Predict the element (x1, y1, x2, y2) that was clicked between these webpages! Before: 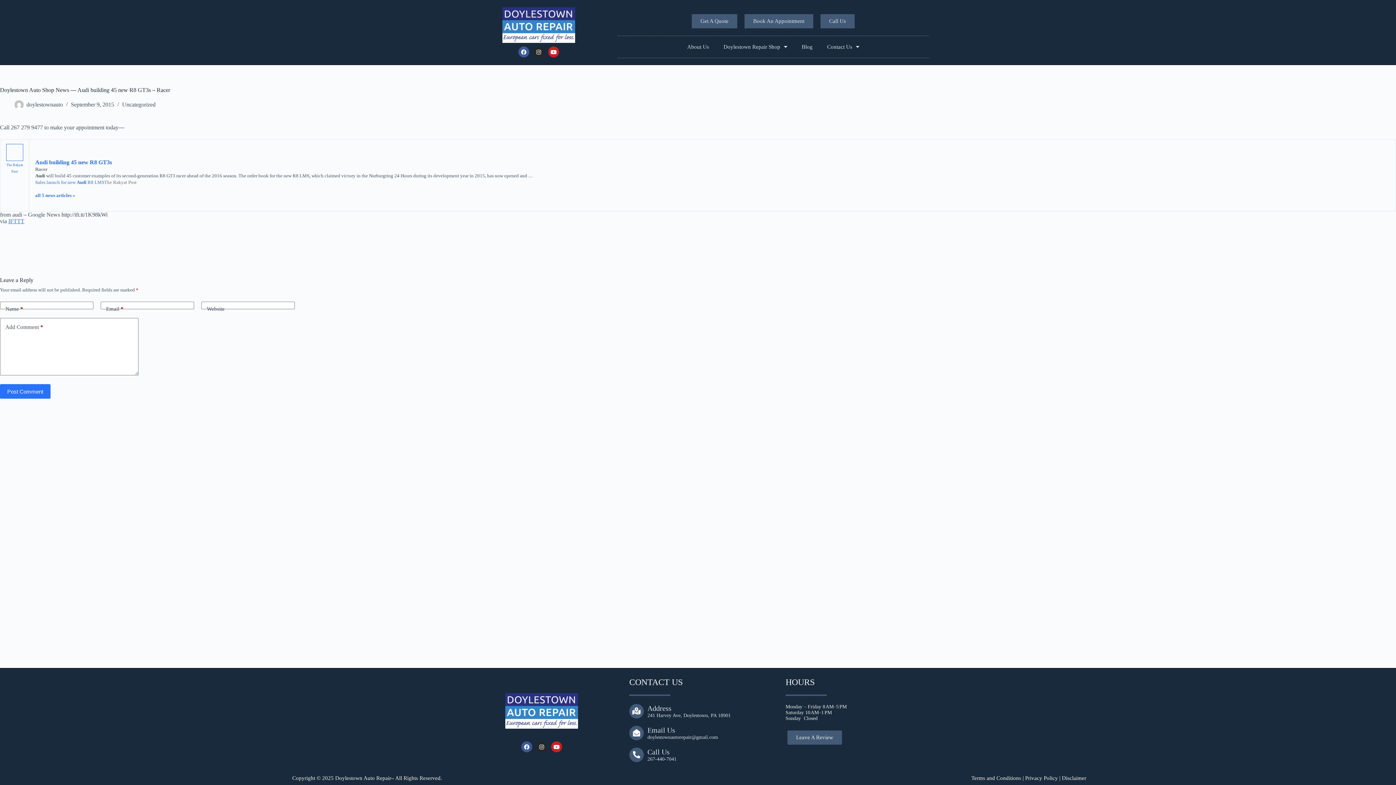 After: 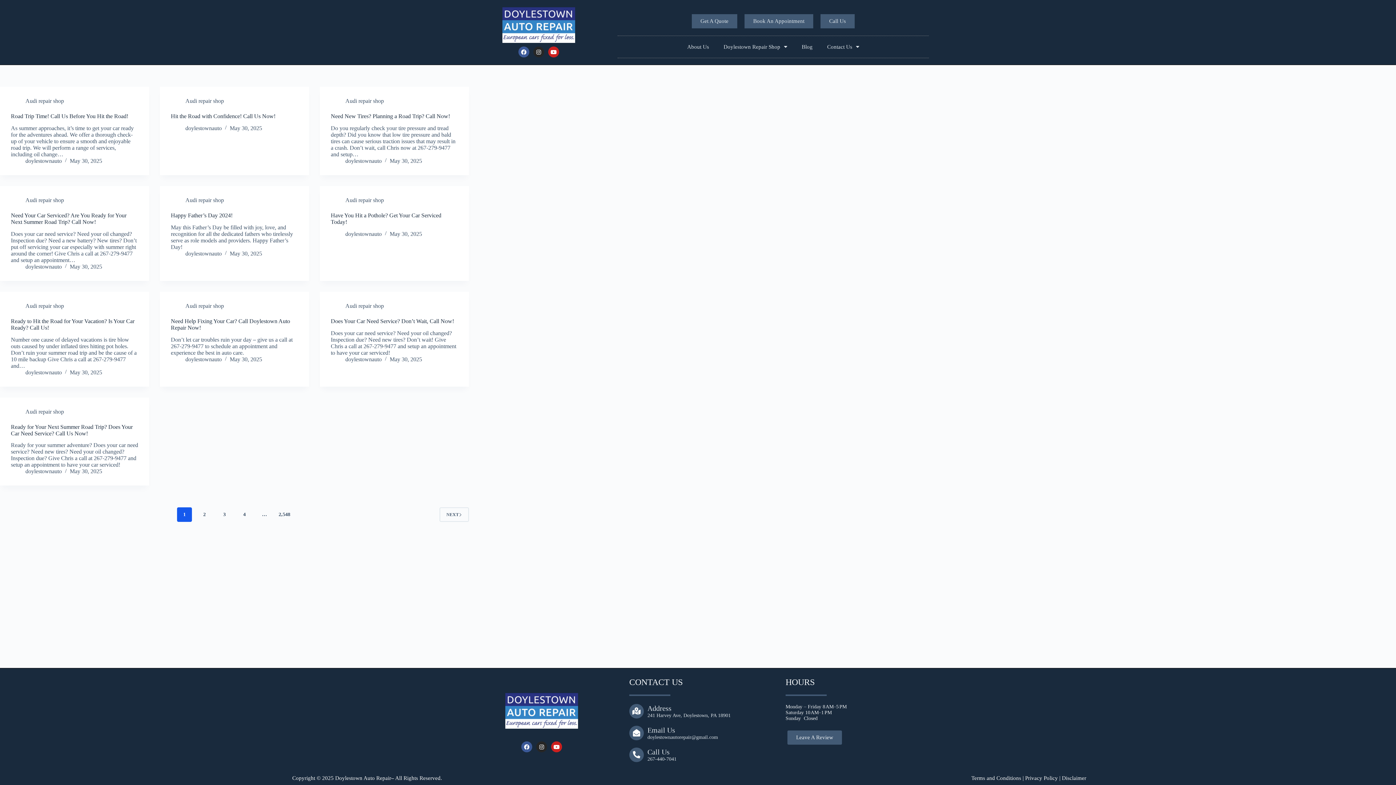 Action: label: doylestownauto bbox: (26, 101, 62, 107)